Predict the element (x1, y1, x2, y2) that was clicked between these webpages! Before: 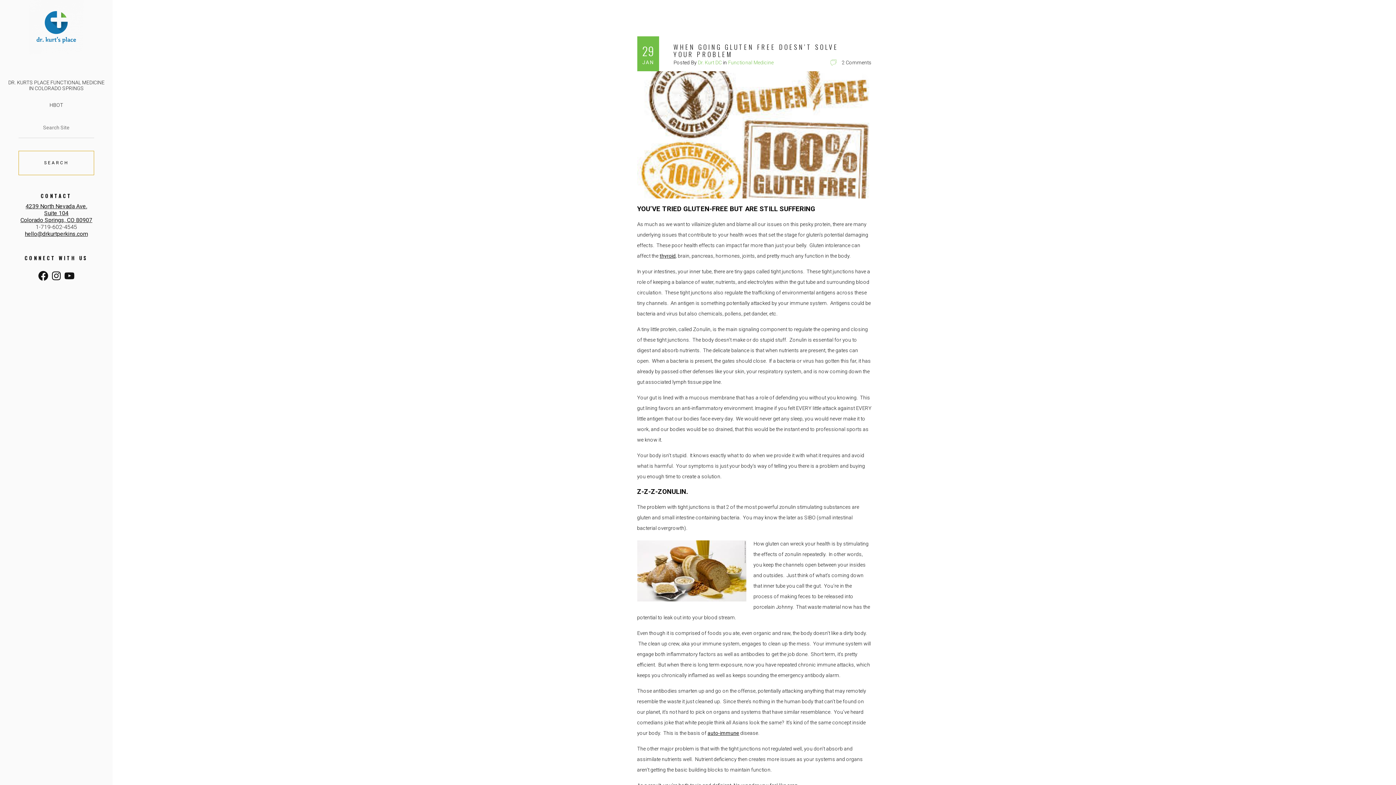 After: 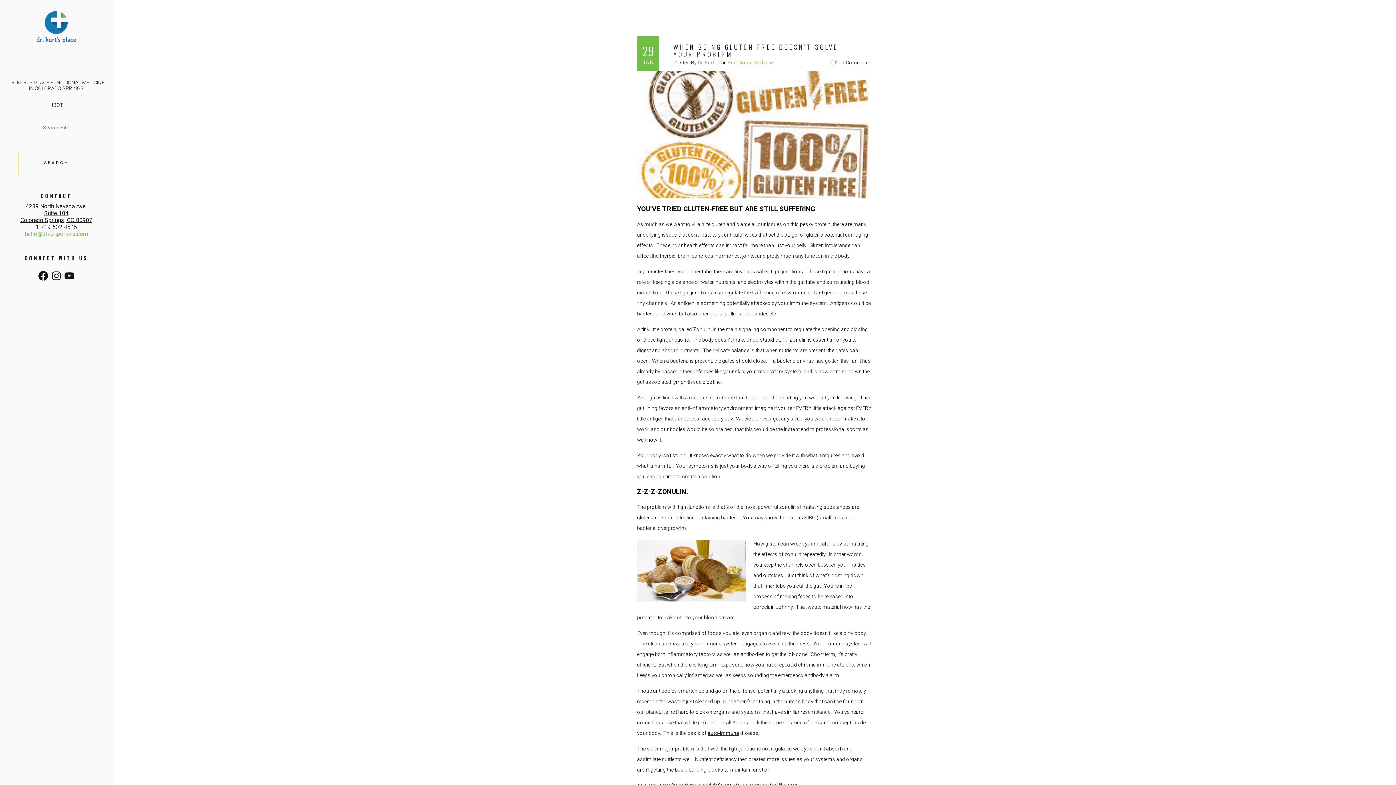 Action: bbox: (24, 230, 87, 237) label: hello@drkurtperkins.com